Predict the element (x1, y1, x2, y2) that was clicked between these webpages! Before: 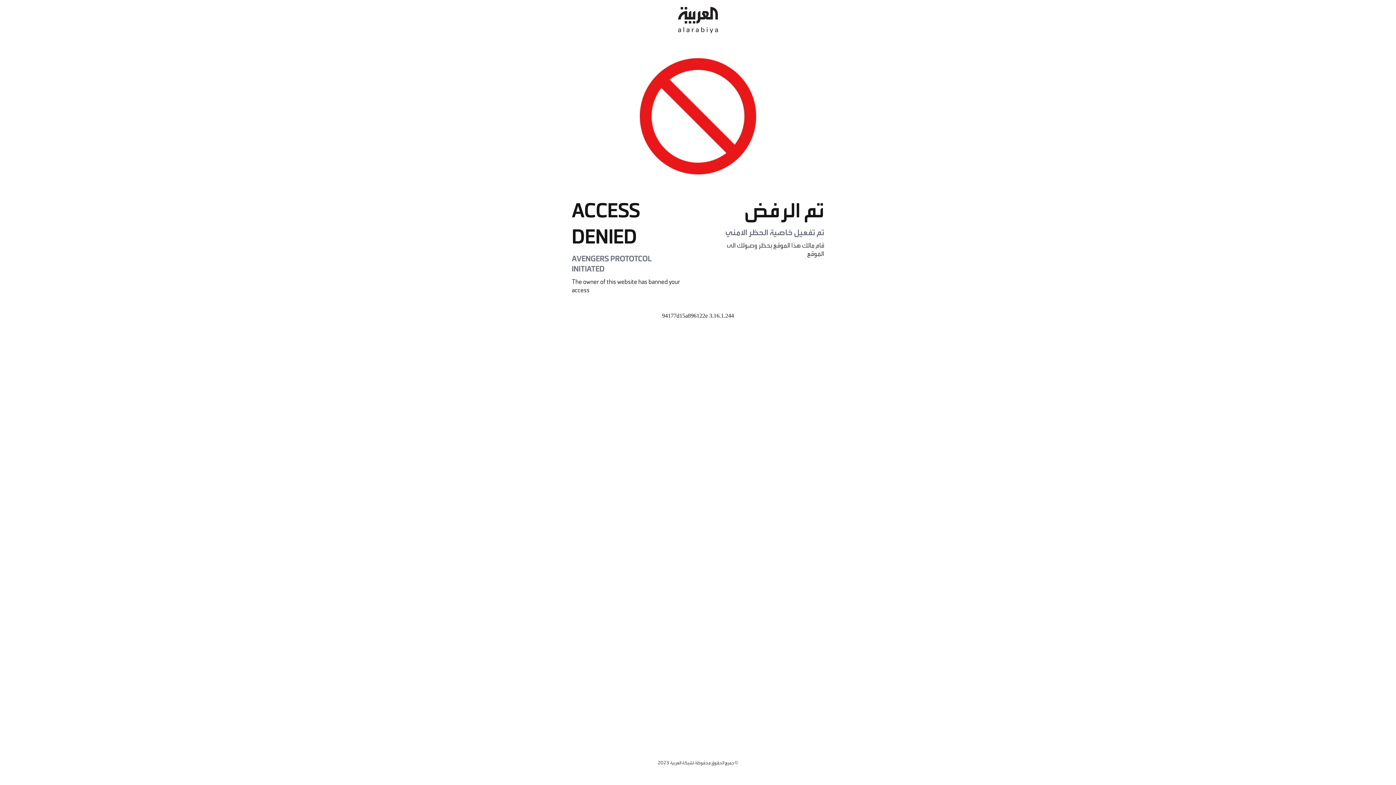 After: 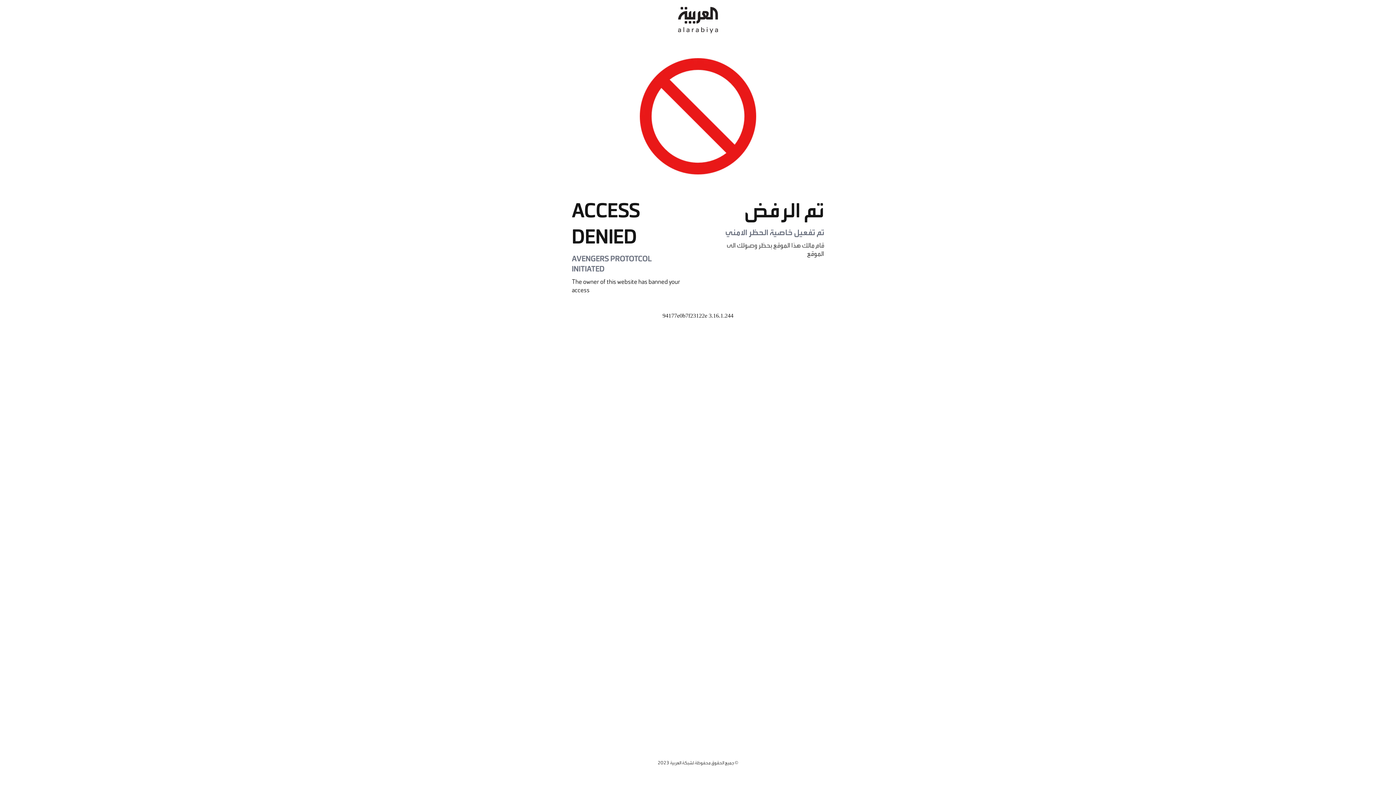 Action: bbox: (678, 0, 718, 40)